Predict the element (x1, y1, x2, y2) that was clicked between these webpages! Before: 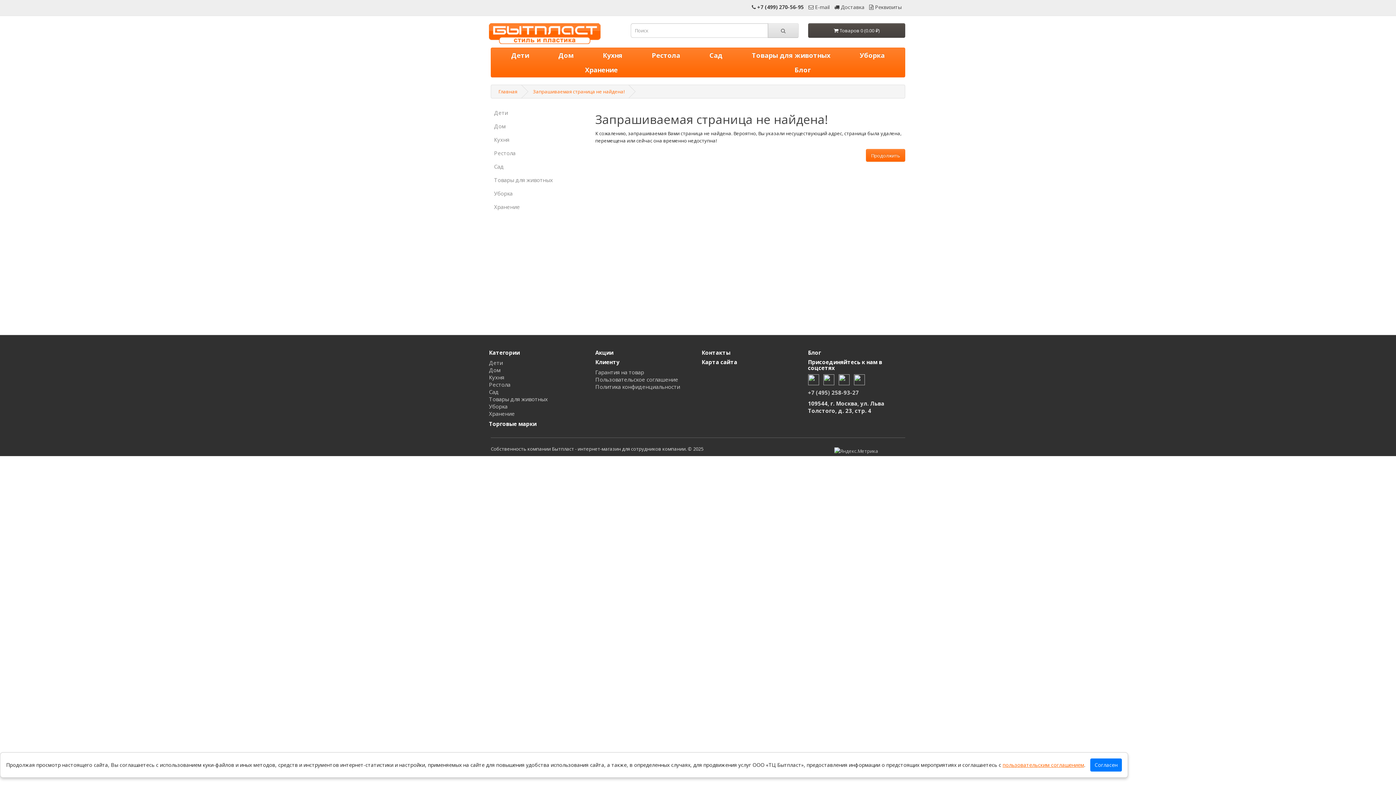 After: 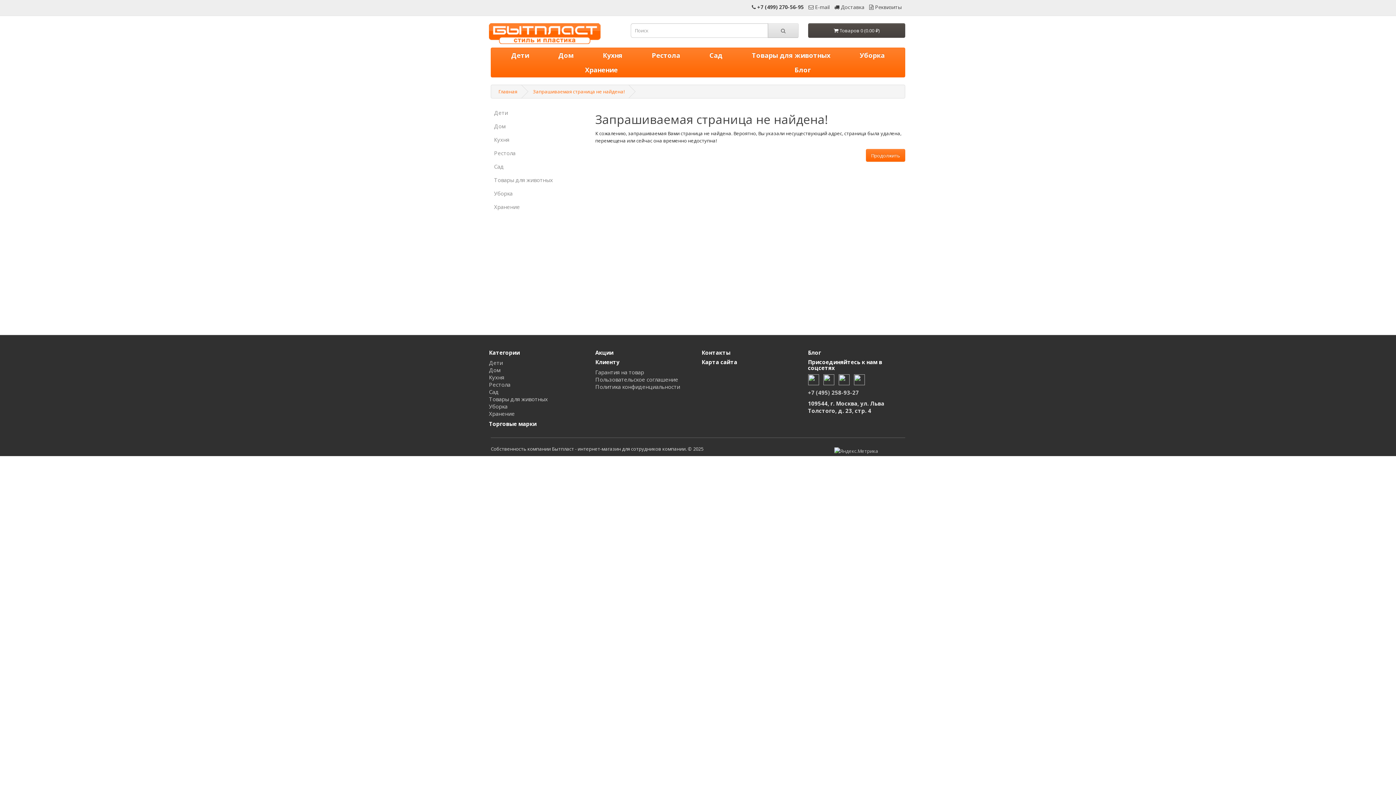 Action: label: Согласен bbox: (1090, 758, 1122, 772)